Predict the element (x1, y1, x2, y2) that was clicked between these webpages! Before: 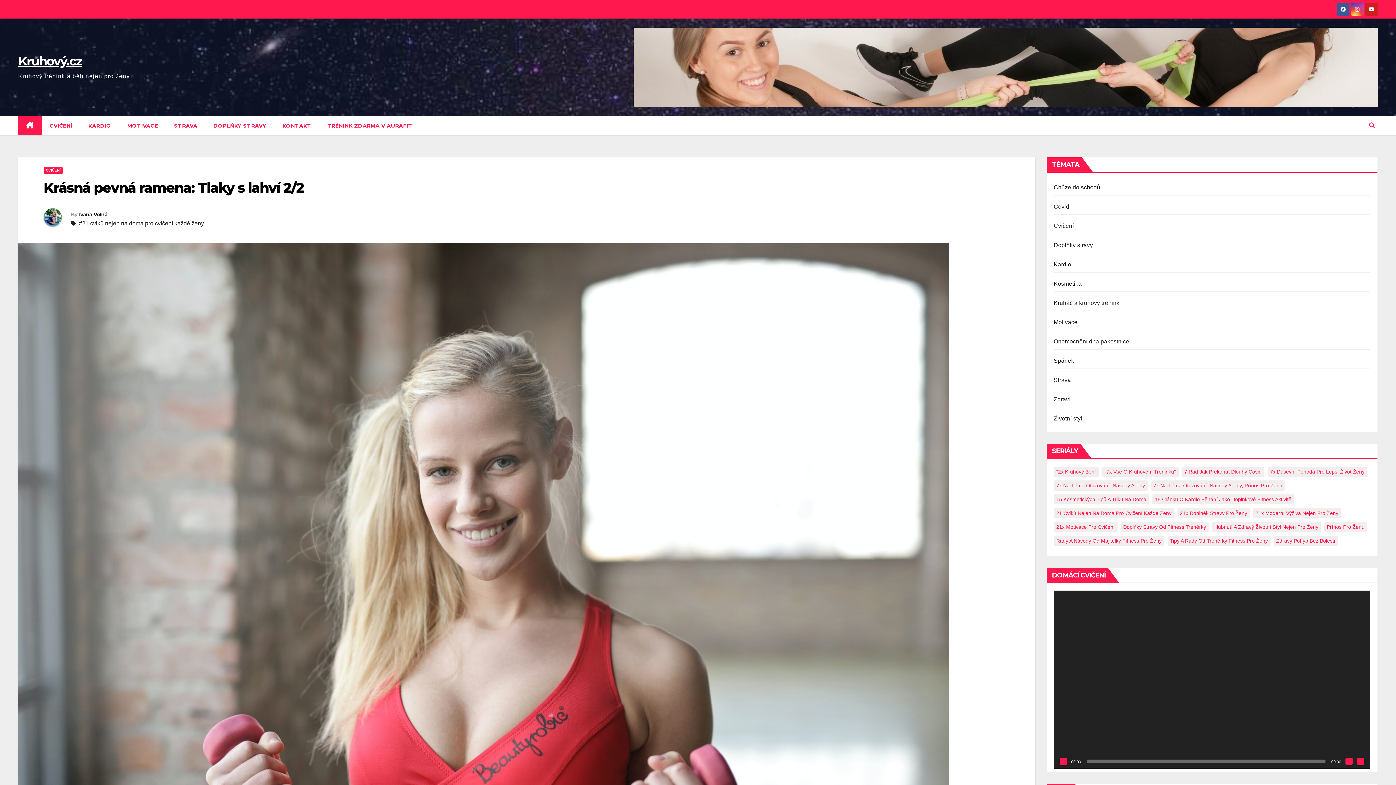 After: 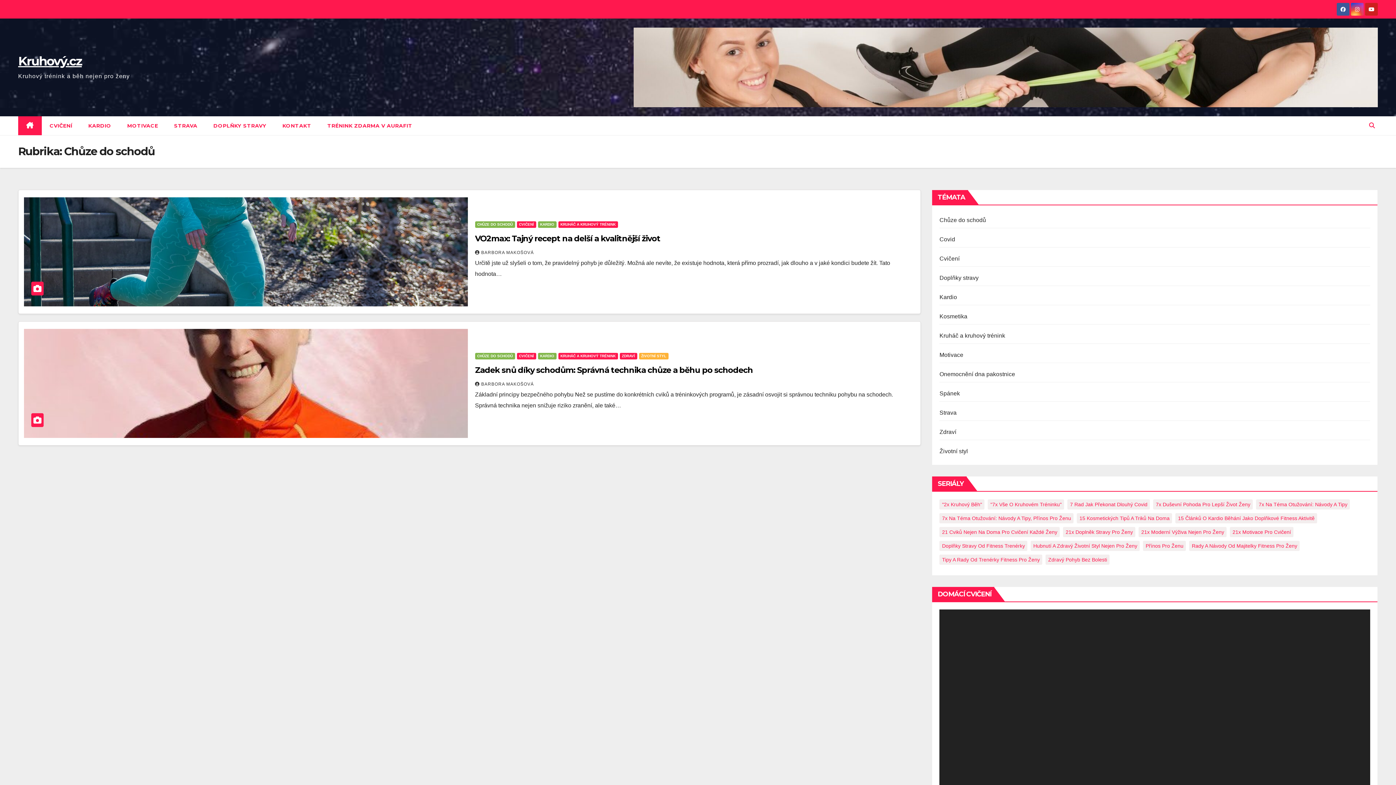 Action: bbox: (1054, 184, 1100, 190) label: Chůze do schodů